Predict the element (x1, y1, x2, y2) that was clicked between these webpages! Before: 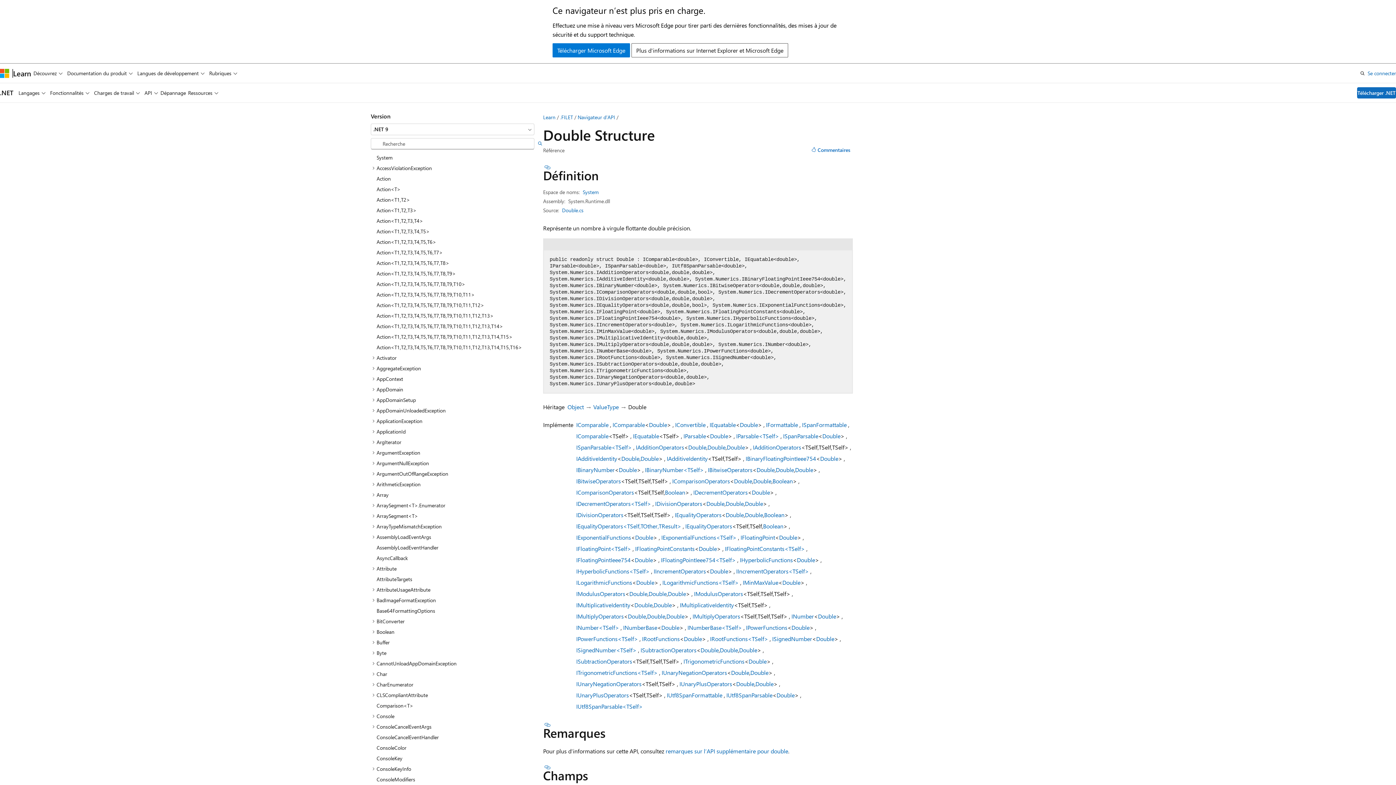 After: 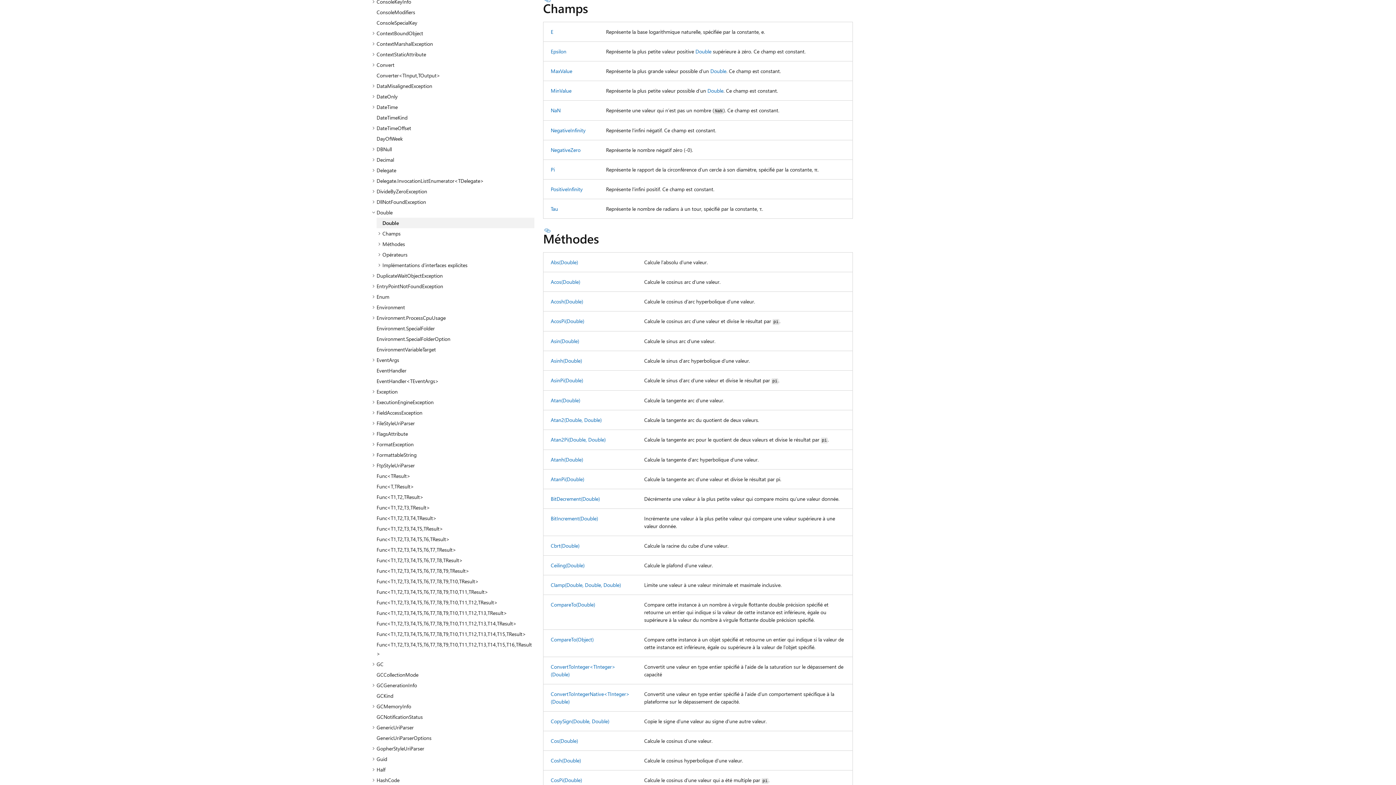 Action: label: Section intitulée : Champs bbox: (543, 764, 552, 770)